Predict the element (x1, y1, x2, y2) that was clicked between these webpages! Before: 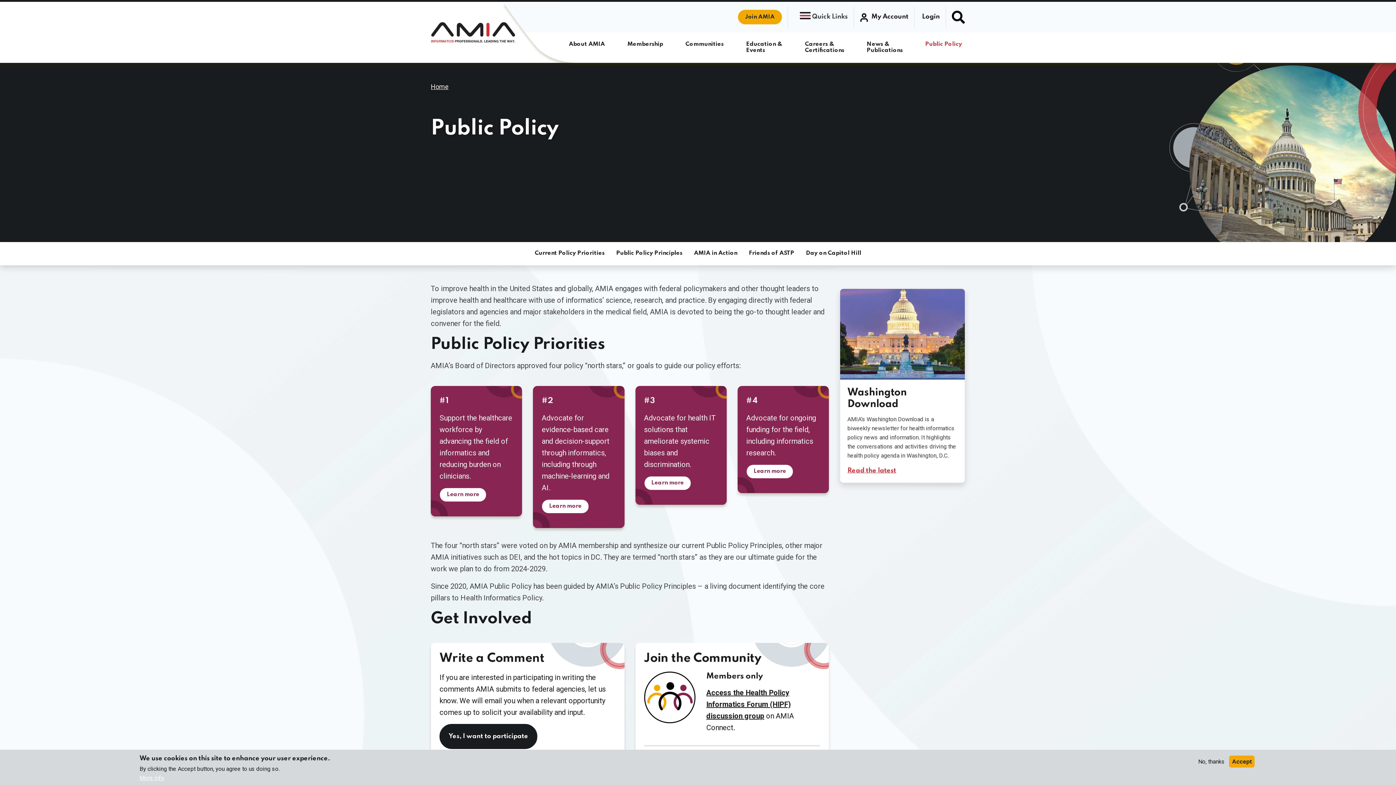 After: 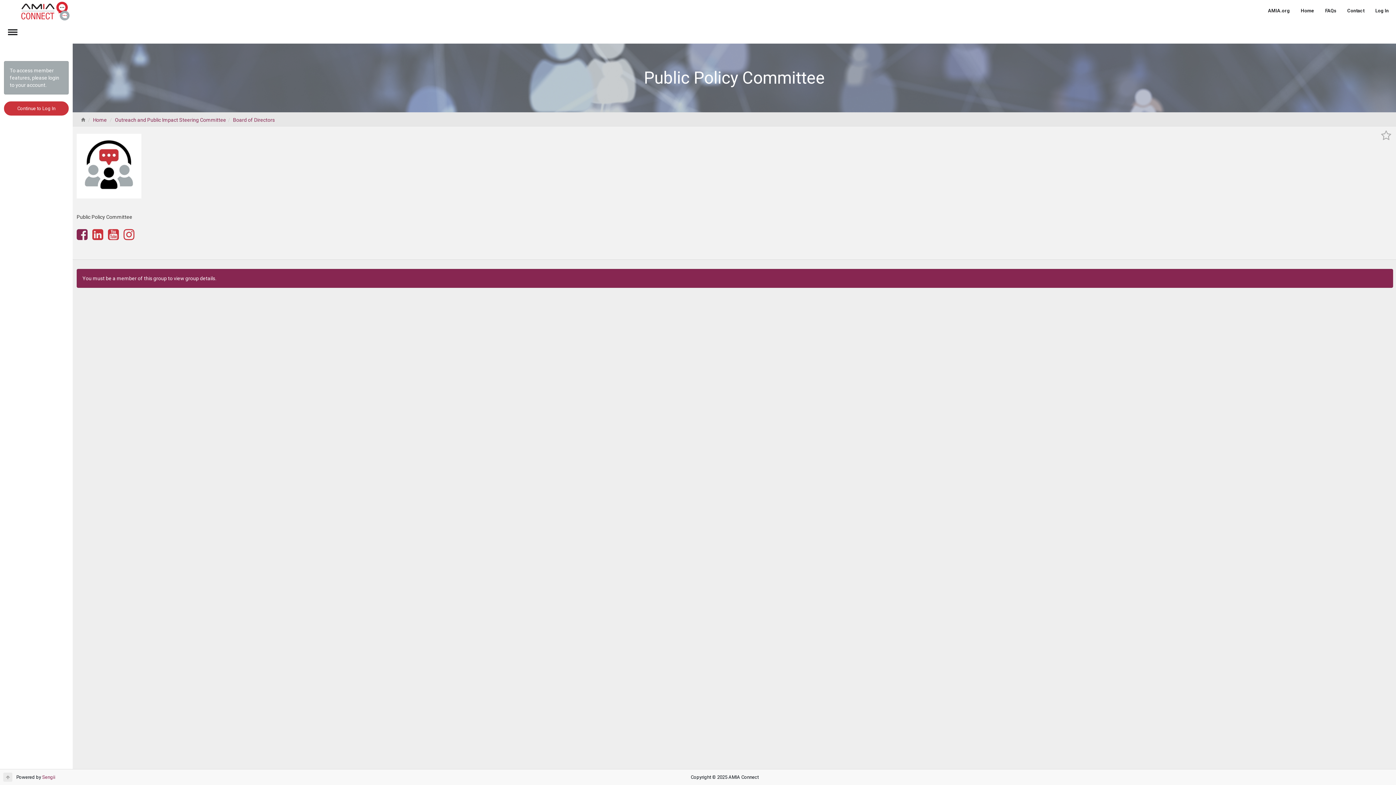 Action: bbox: (706, 688, 790, 720) label: Access the Health Policy Informatics Forum (HIPF) discussion group